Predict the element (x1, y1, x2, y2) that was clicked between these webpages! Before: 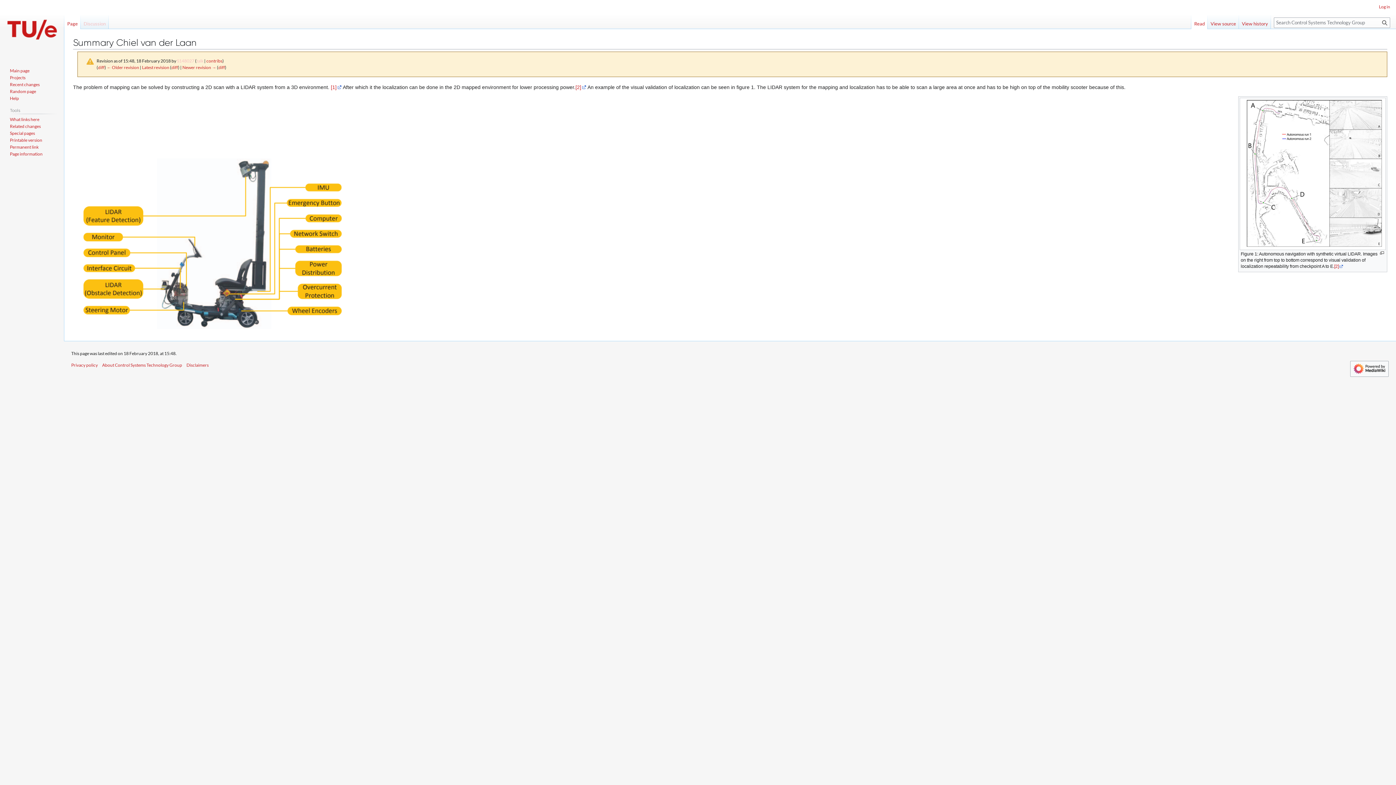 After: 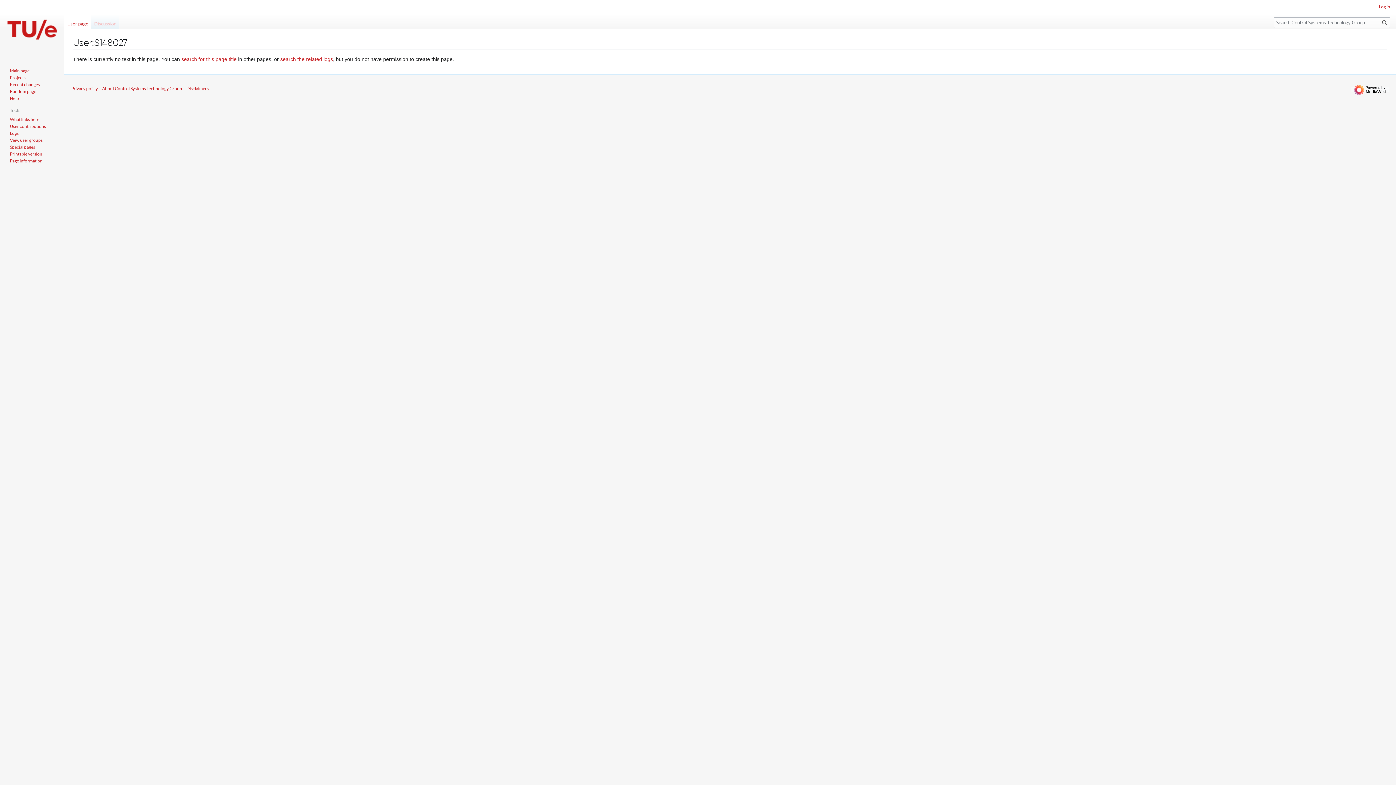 Action: bbox: (177, 58, 194, 63) label: S148027